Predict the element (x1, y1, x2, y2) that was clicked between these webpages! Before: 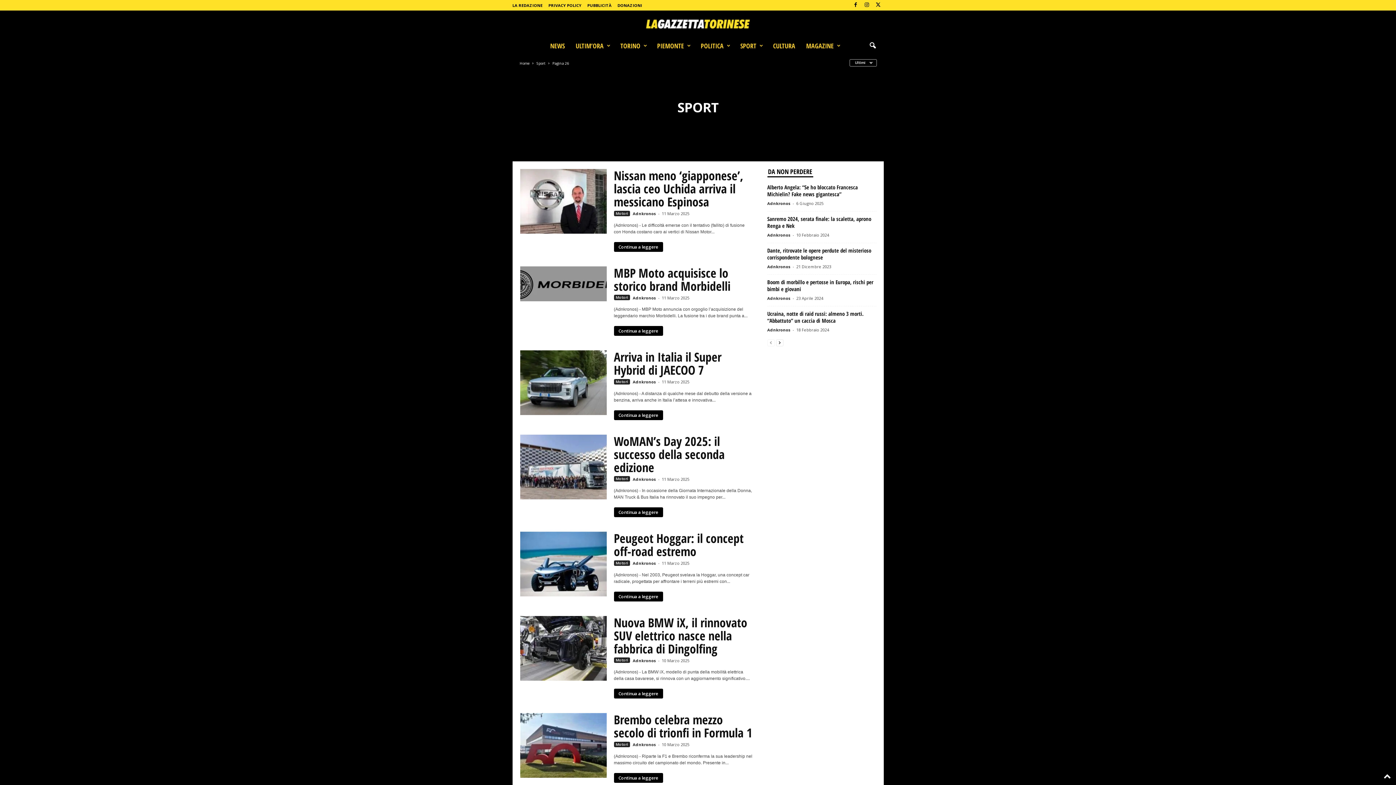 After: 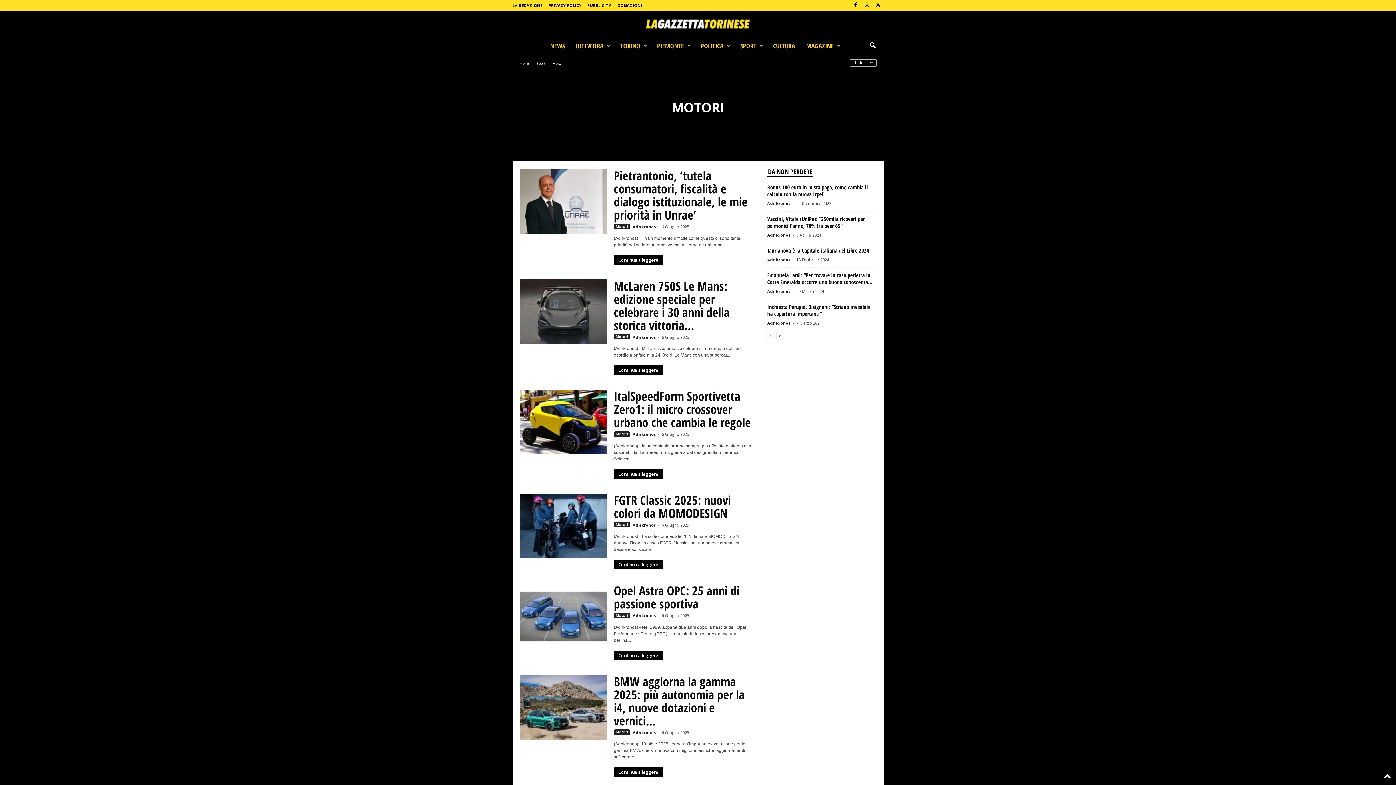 Action: label: Motori bbox: (614, 742, 630, 747)